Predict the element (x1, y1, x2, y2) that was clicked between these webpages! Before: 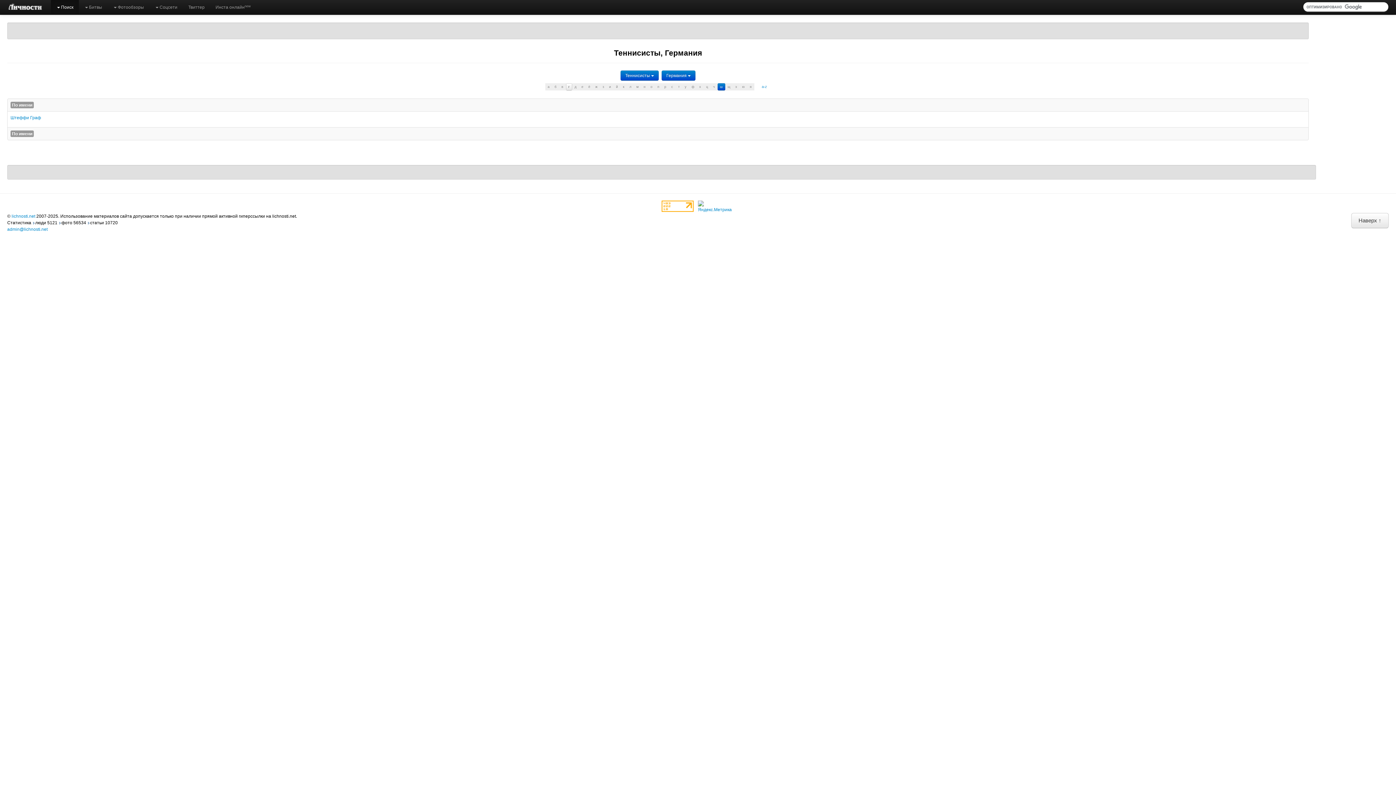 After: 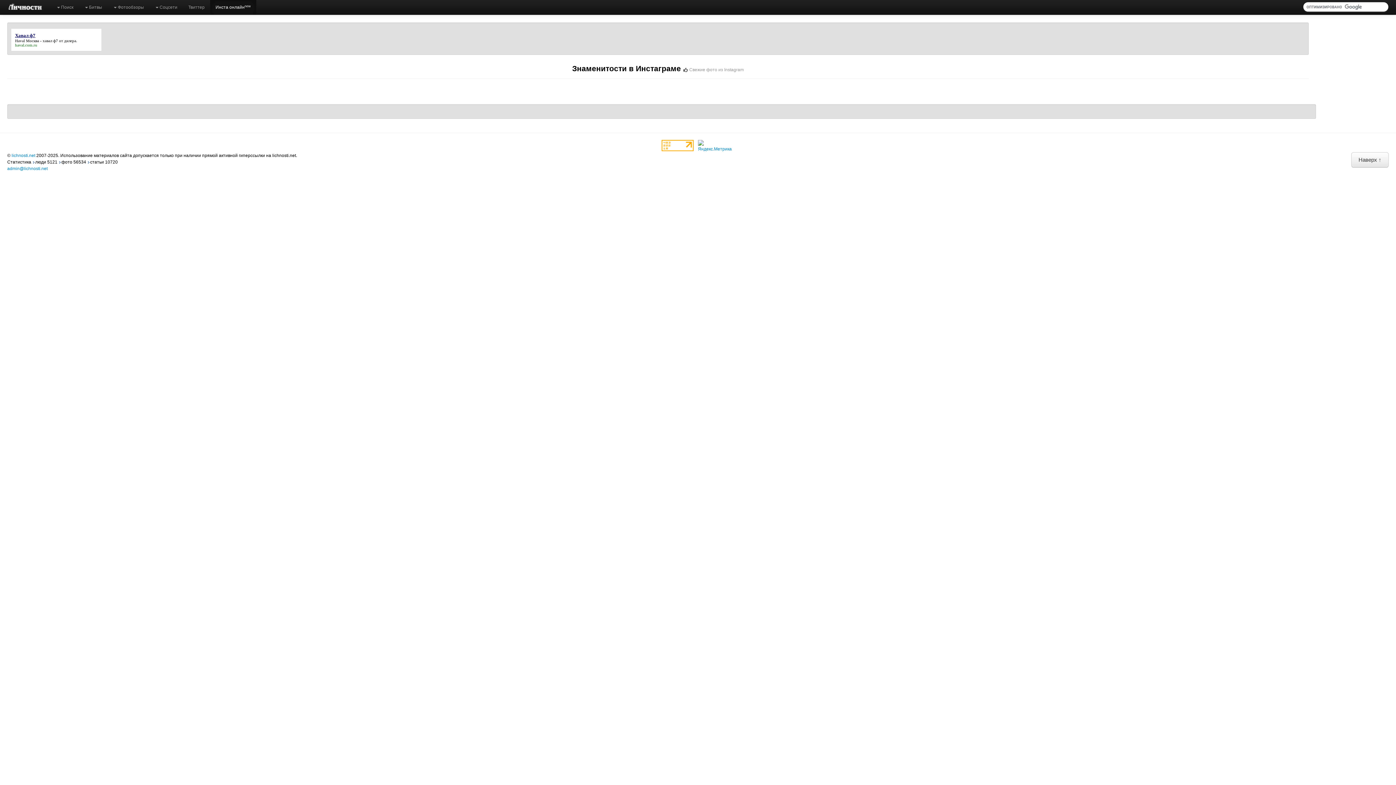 Action: label: Инста онлайнnew bbox: (210, 0, 256, 14)